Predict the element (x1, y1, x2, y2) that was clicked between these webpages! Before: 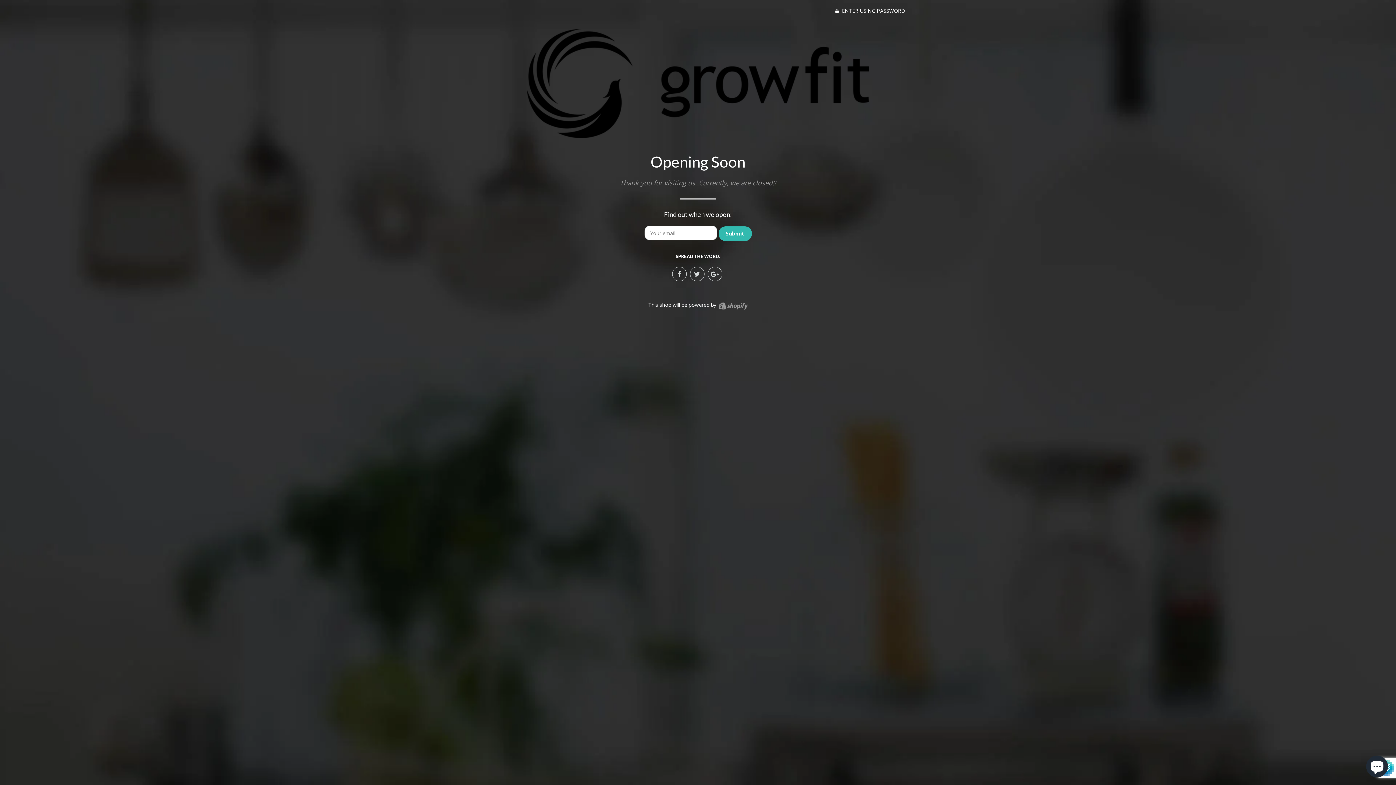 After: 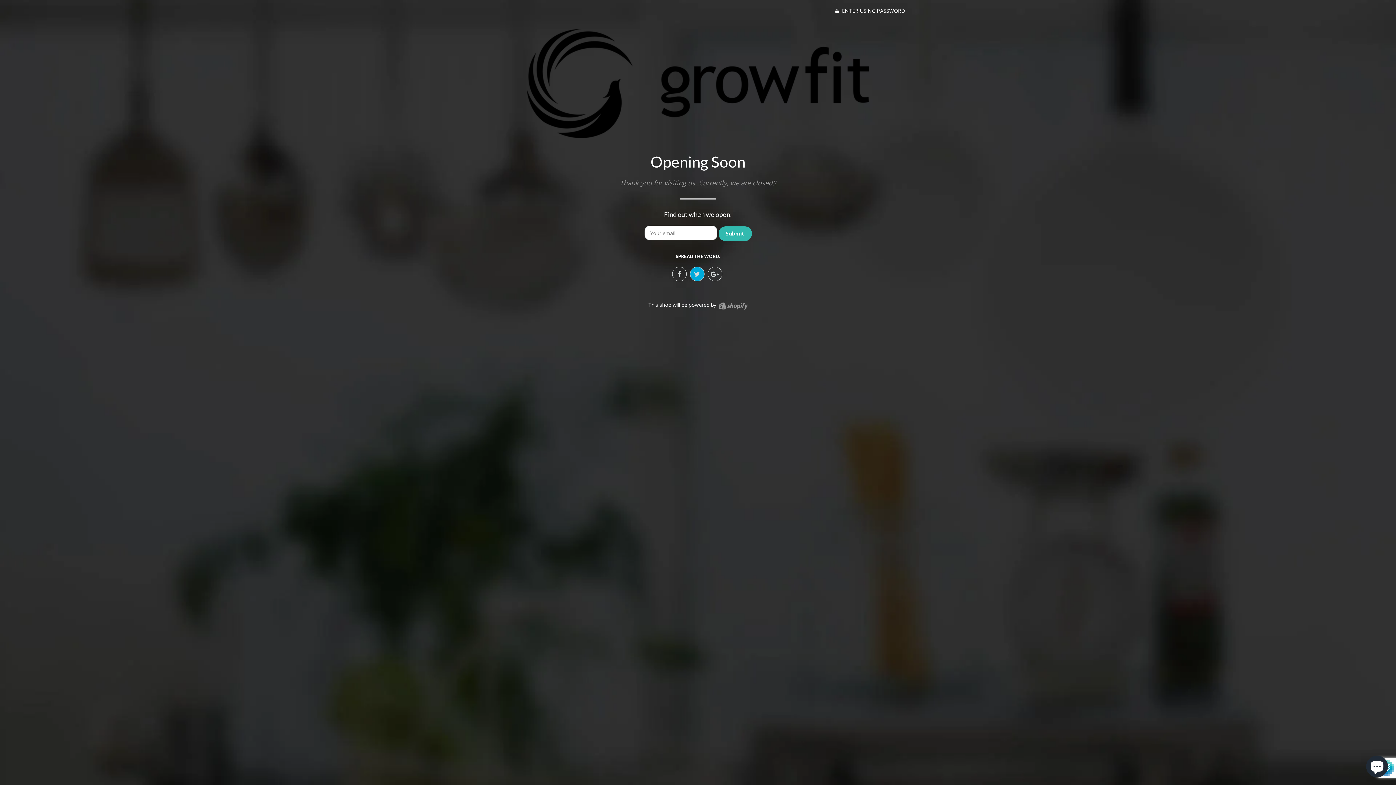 Action: bbox: (690, 266, 704, 281)